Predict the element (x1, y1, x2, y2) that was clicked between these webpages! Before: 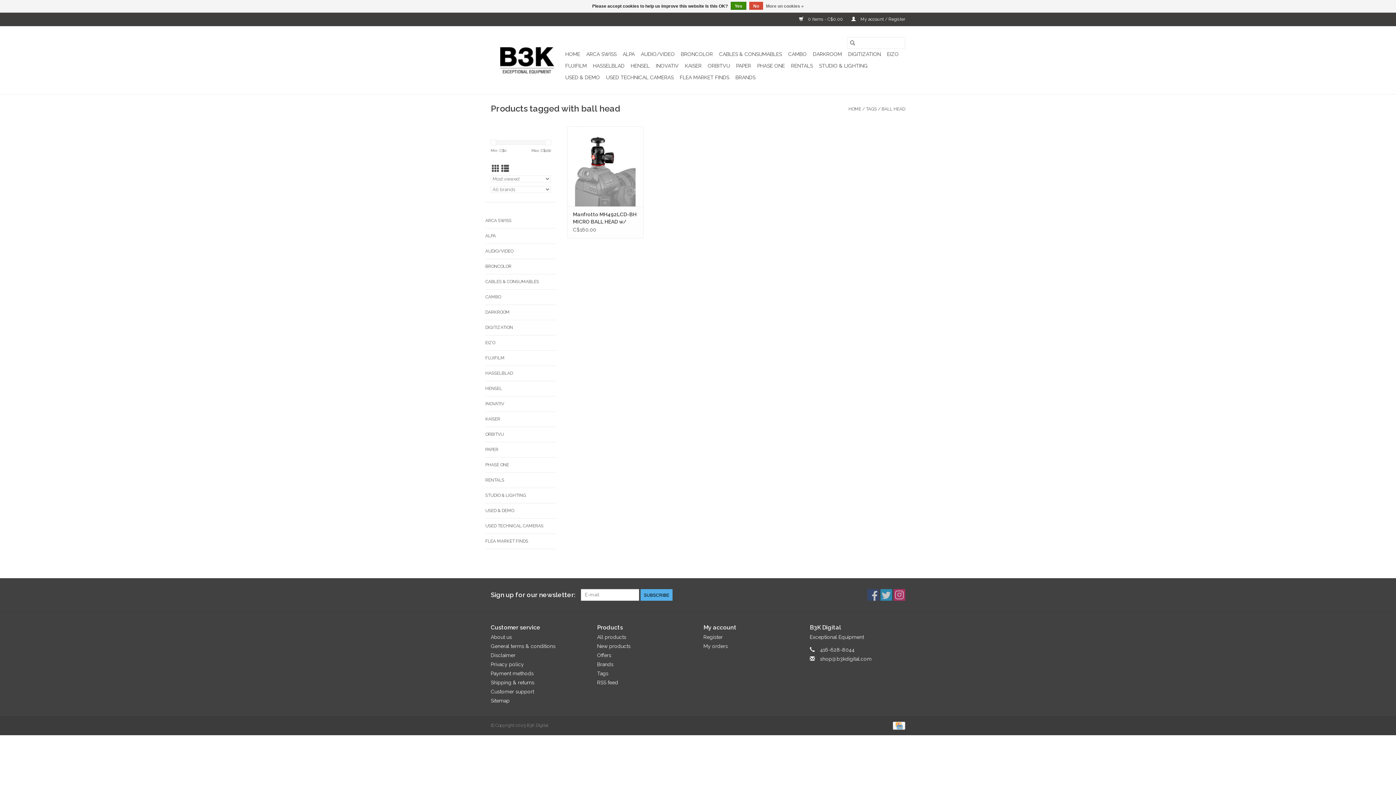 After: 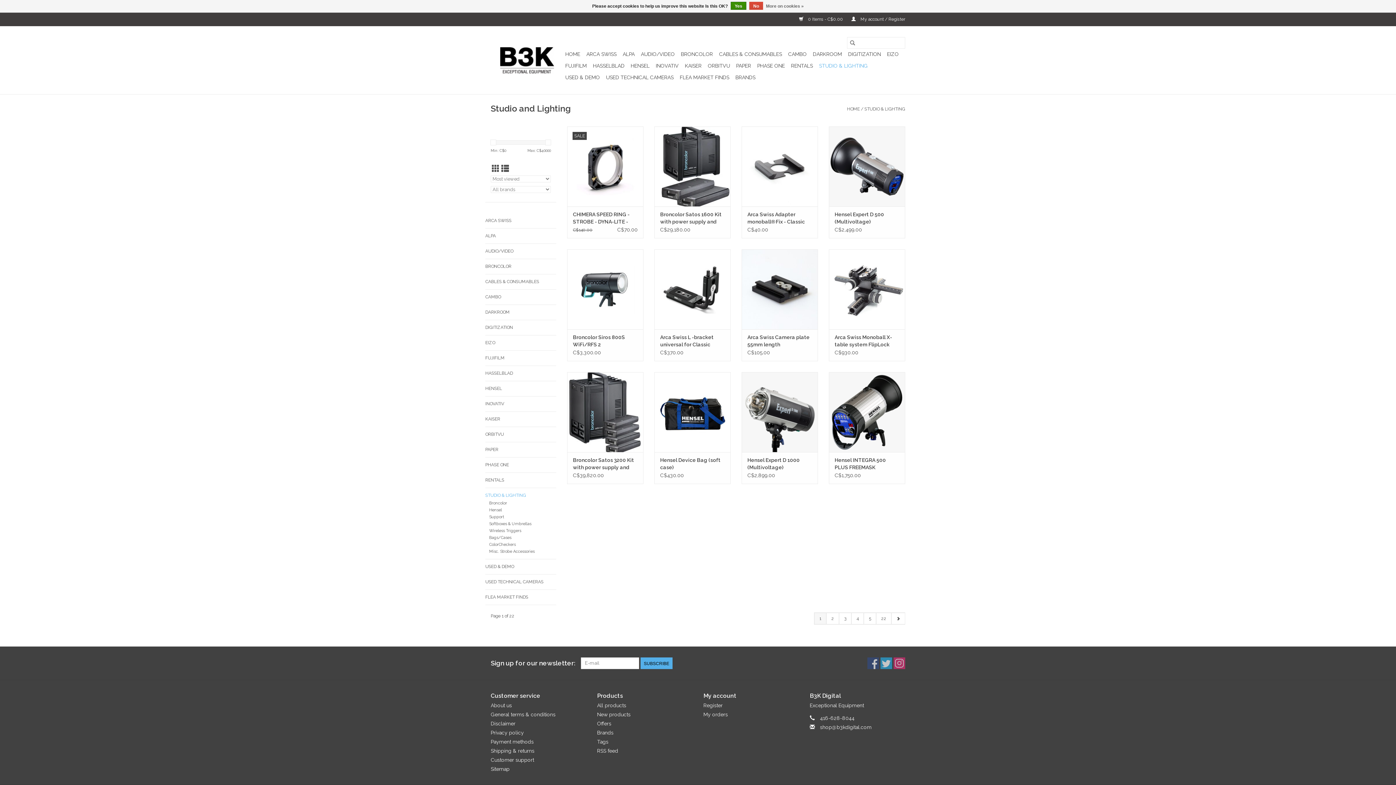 Action: bbox: (485, 492, 556, 499) label: STUDIO & LIGHTING